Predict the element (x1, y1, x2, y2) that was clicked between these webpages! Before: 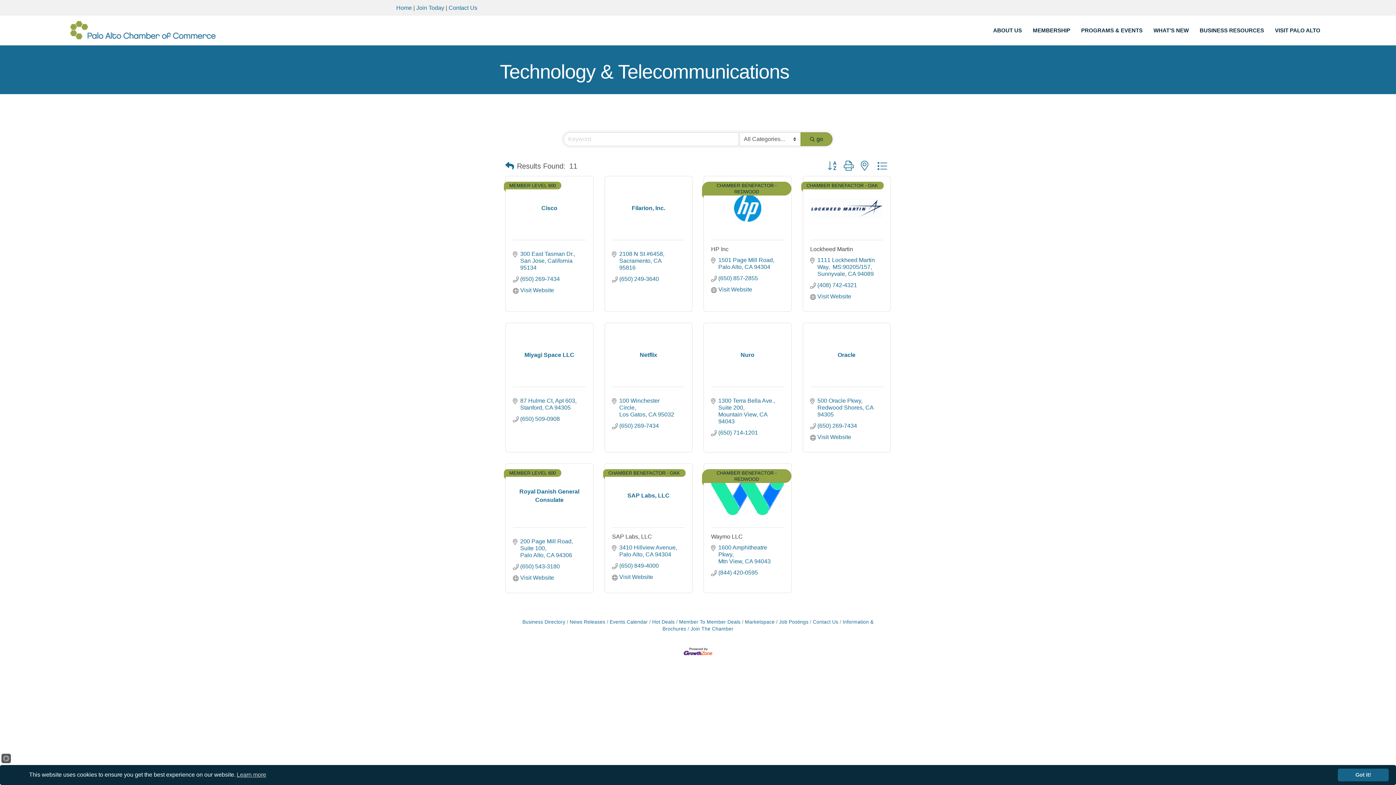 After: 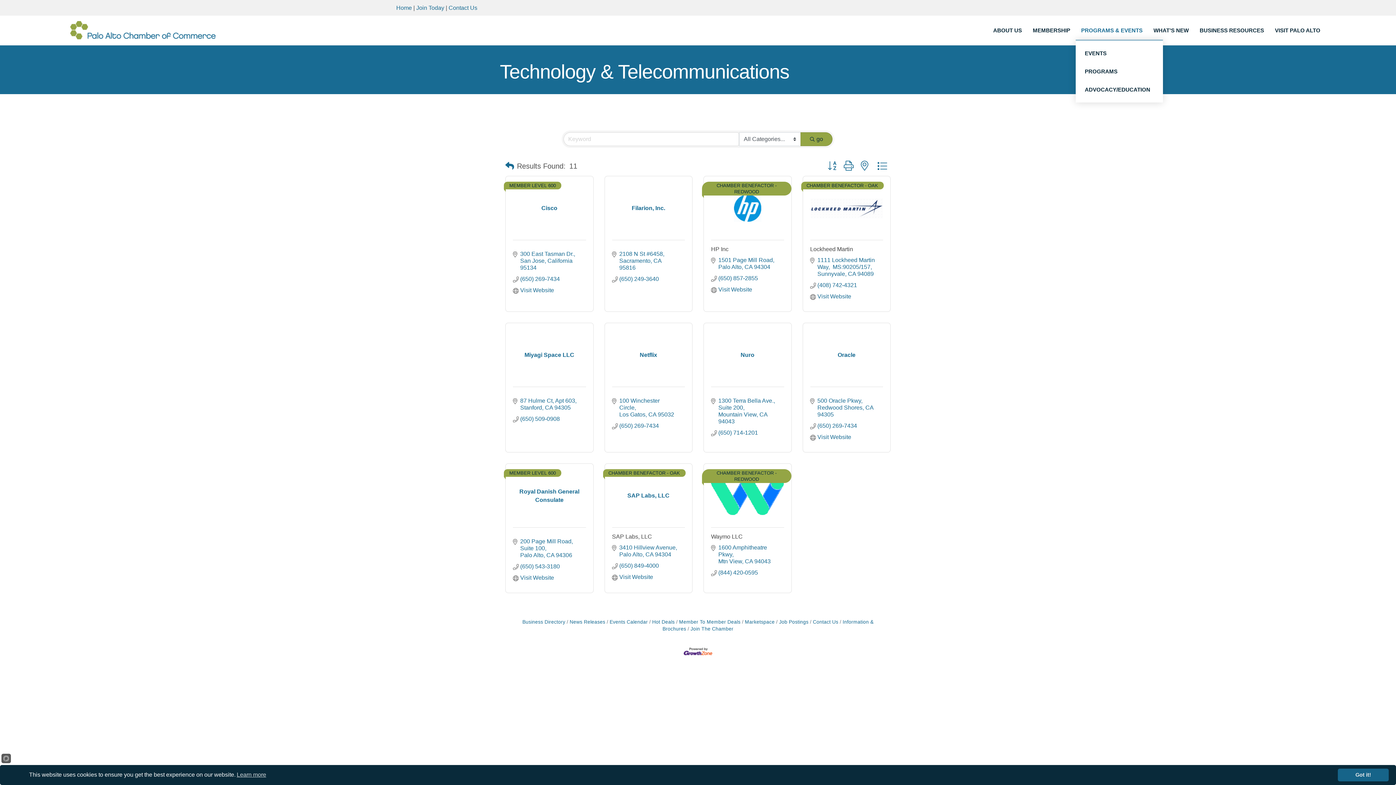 Action: bbox: (1076, 21, 1148, 39) label: PROGRAMS & EVENTS